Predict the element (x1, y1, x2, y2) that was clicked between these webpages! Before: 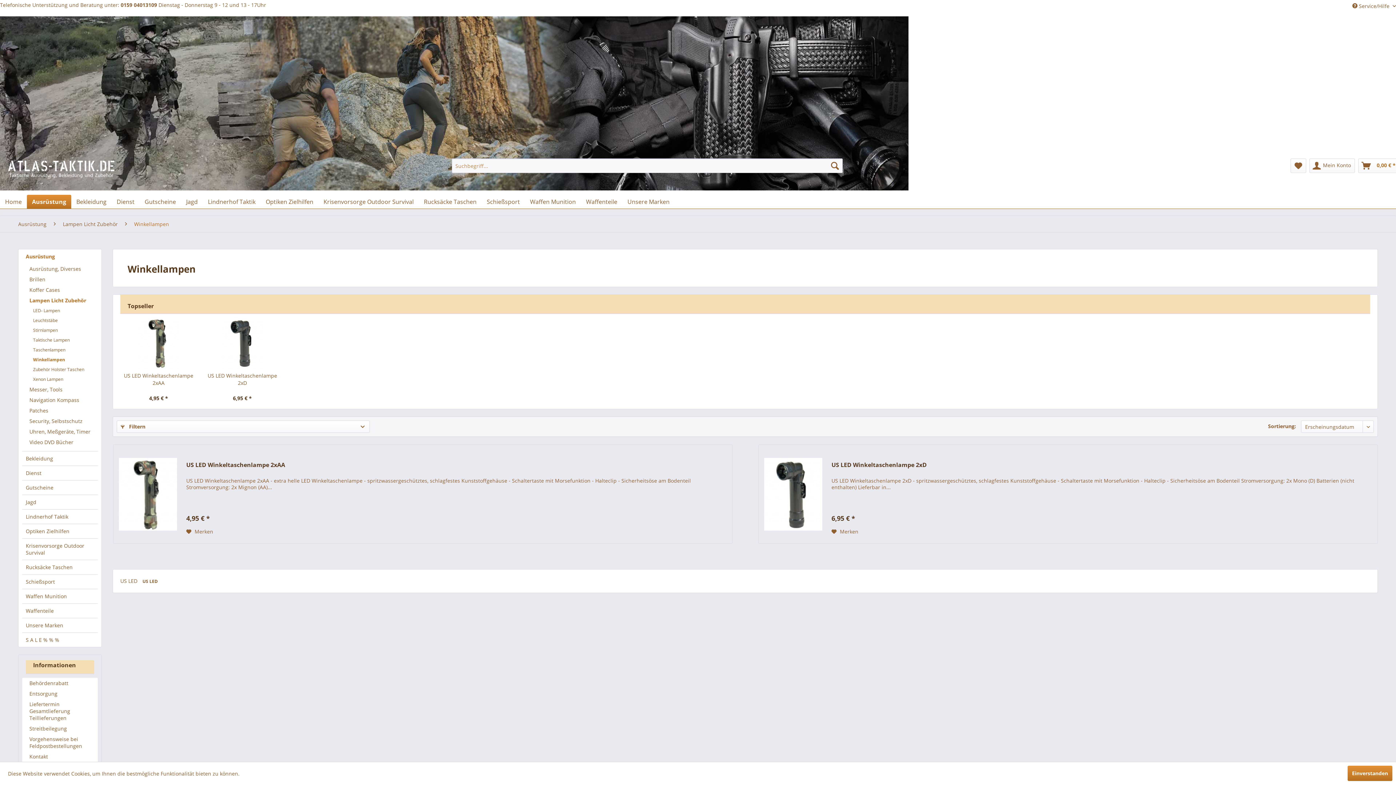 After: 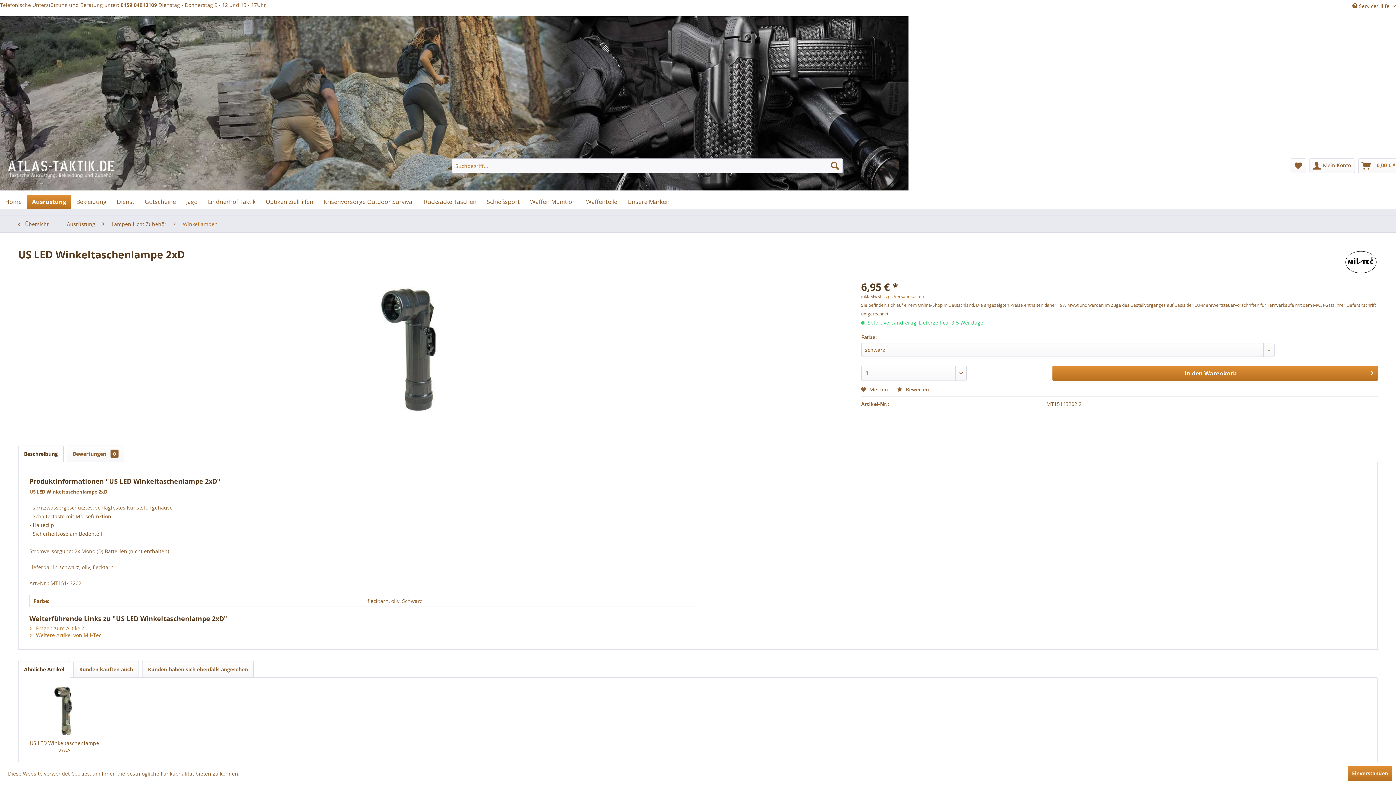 Action: bbox: (831, 461, 1374, 476) label: US LED Winkeltaschenlampe 2xD